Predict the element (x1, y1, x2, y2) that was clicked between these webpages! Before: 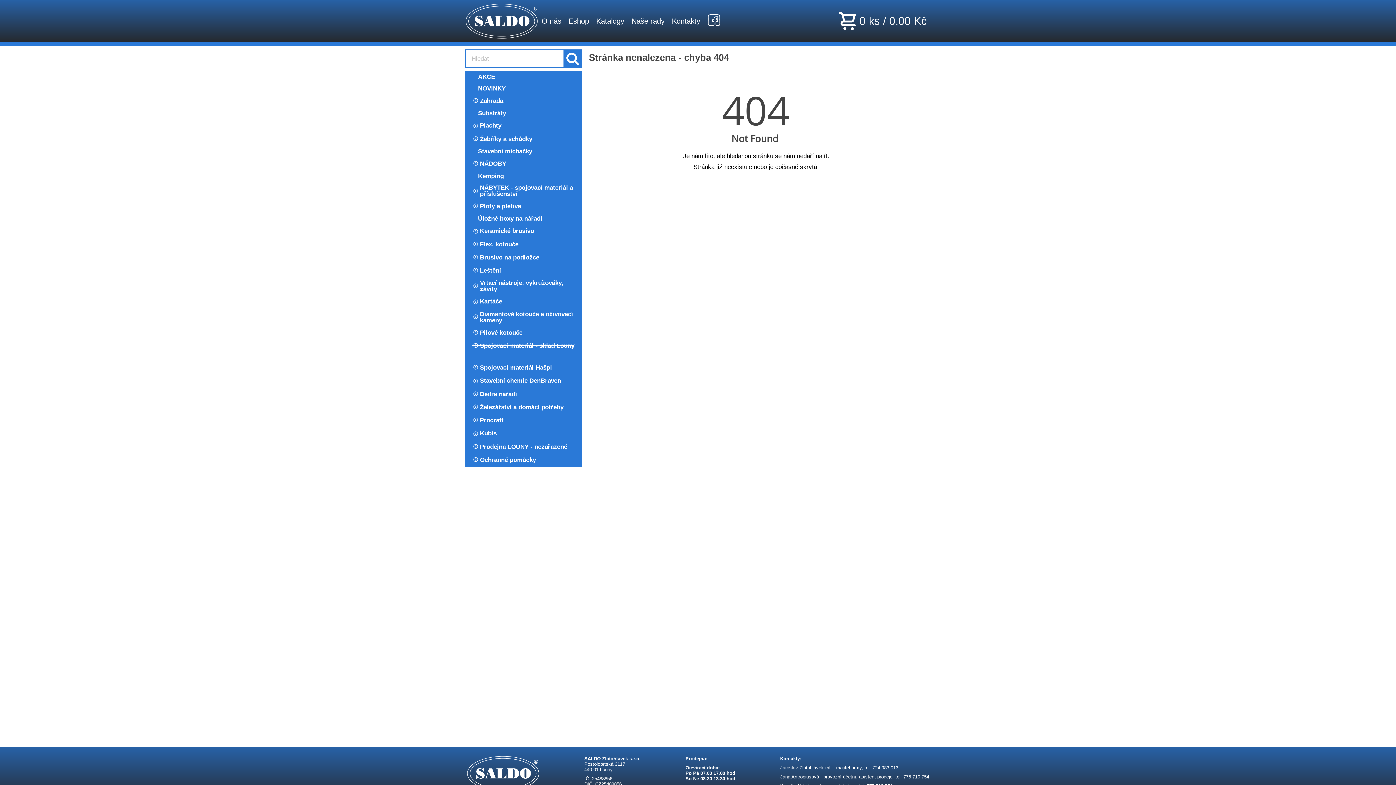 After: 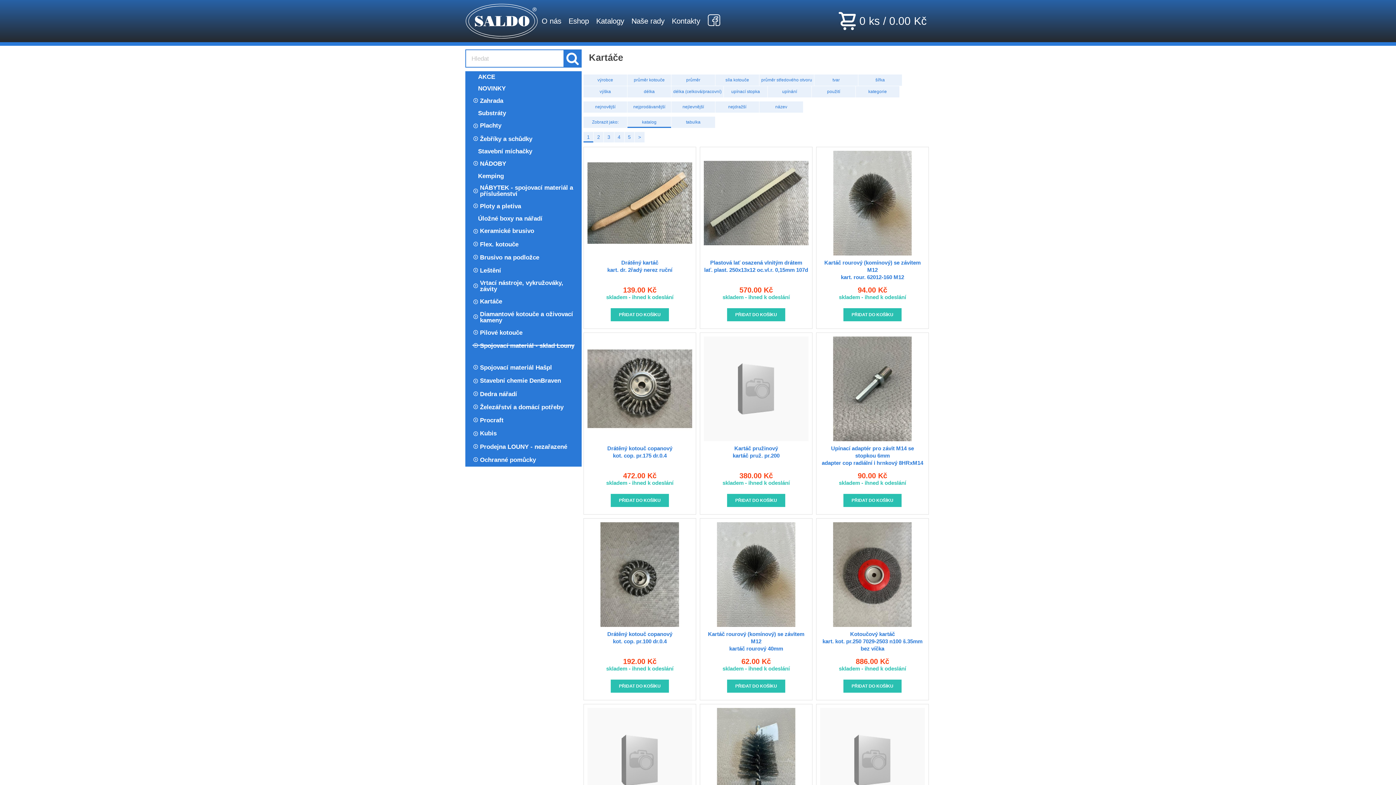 Action: label: Kartáče bbox: (465, 295, 581, 308)